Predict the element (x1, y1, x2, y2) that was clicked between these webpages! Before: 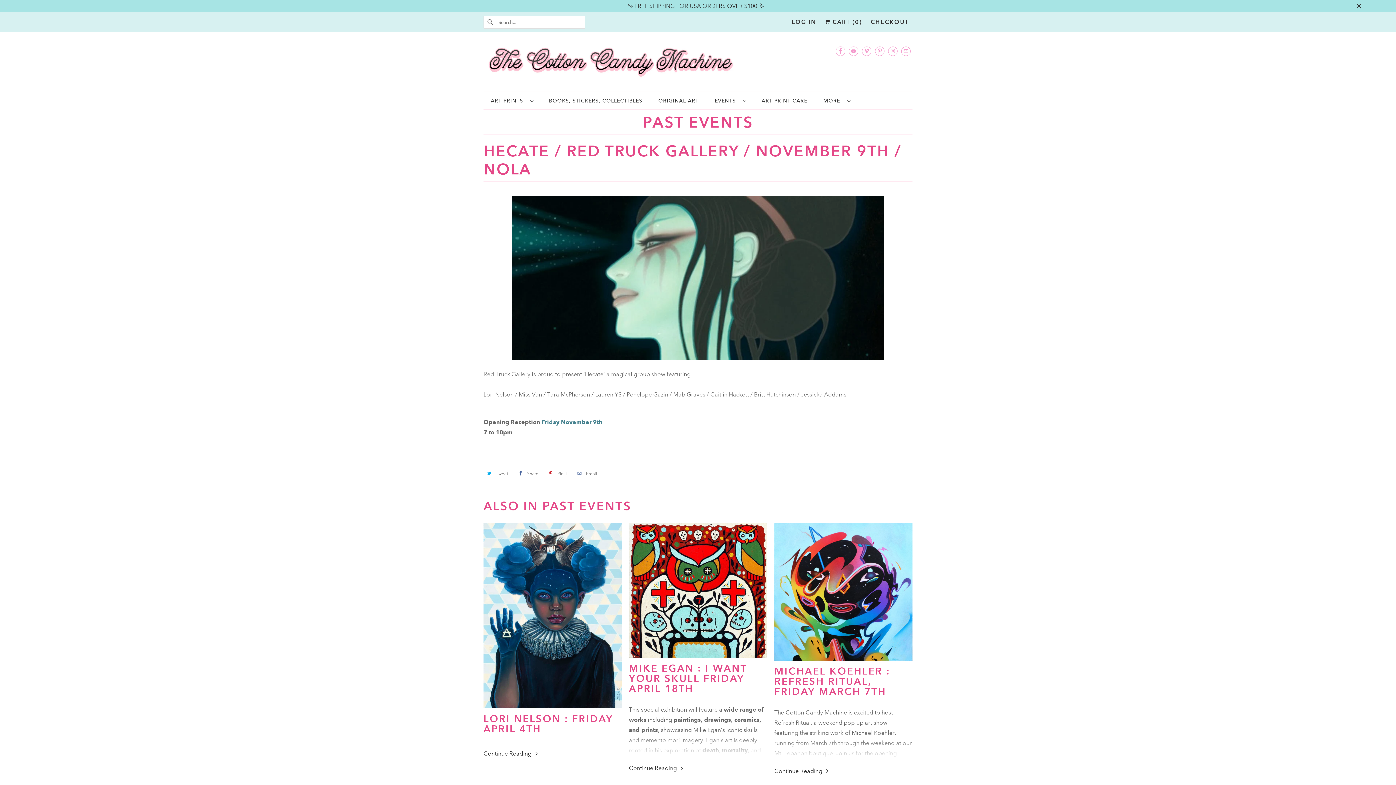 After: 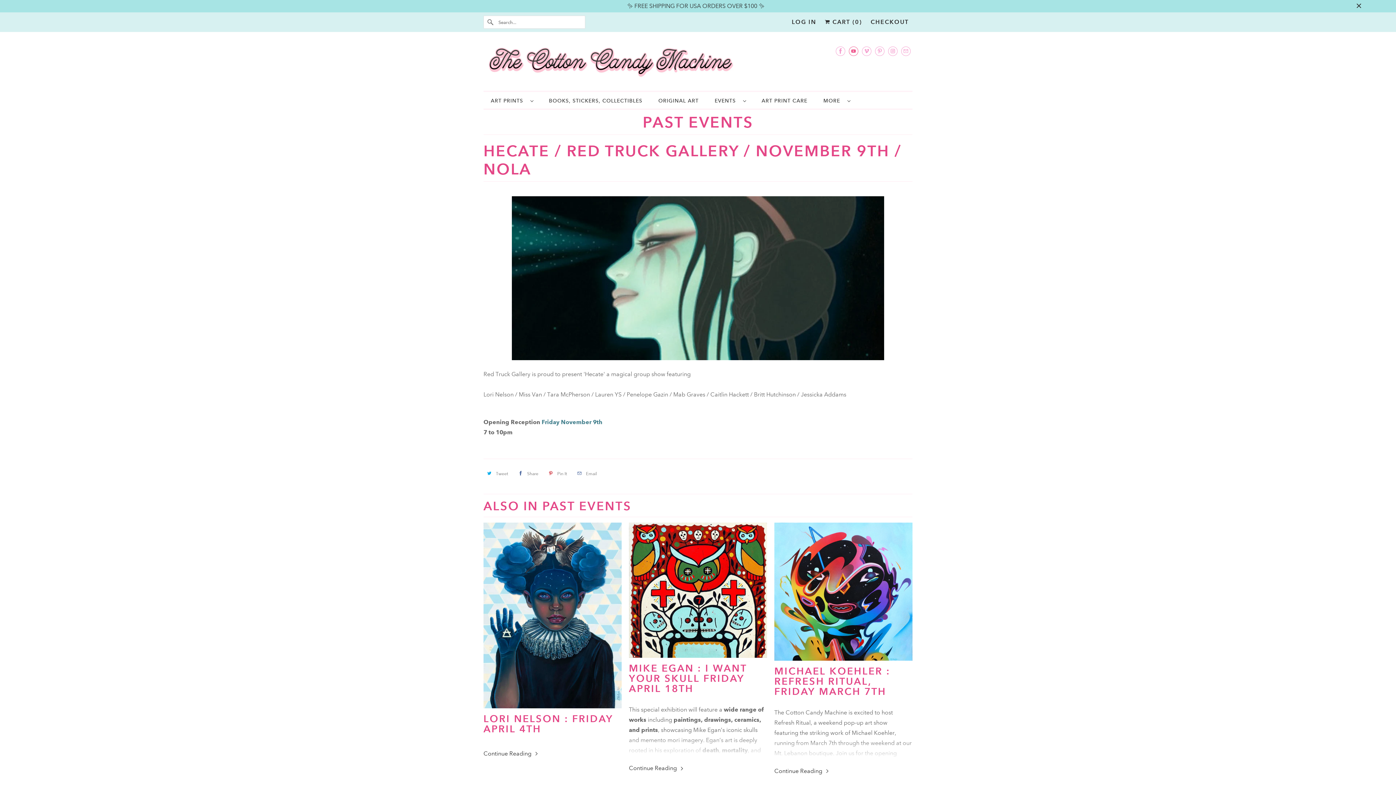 Action: bbox: (849, 42, 858, 59)